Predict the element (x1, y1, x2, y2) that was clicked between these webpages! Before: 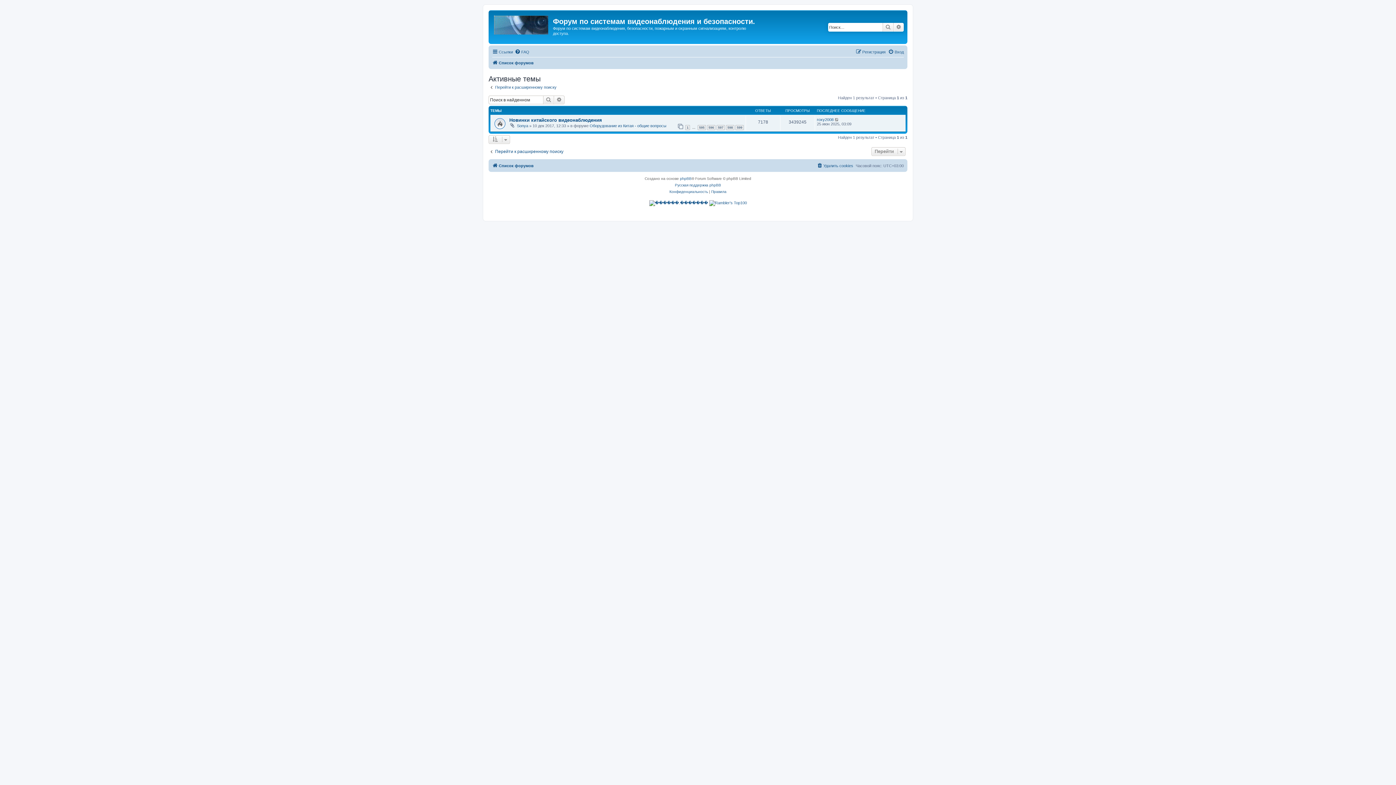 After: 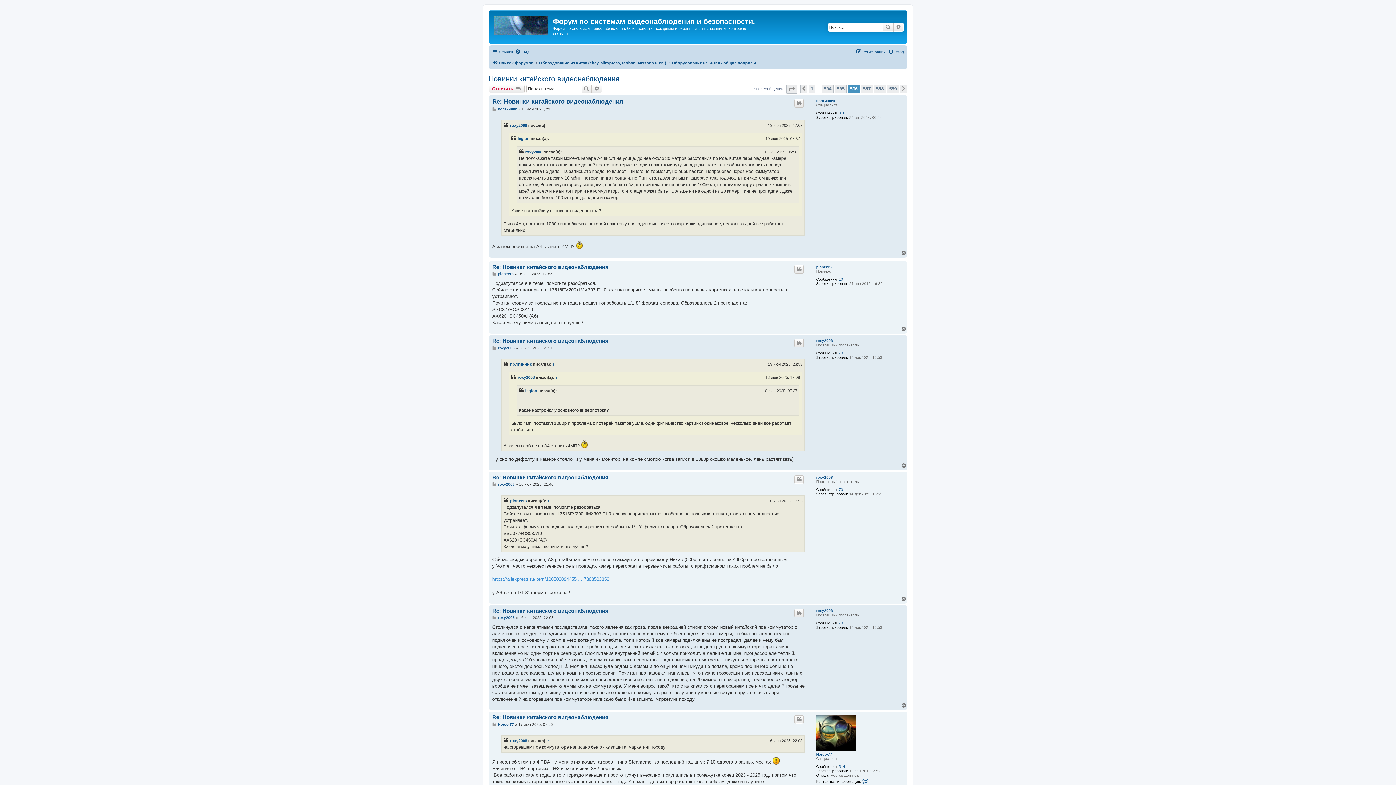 Action: label: 596 bbox: (707, 124, 715, 130)